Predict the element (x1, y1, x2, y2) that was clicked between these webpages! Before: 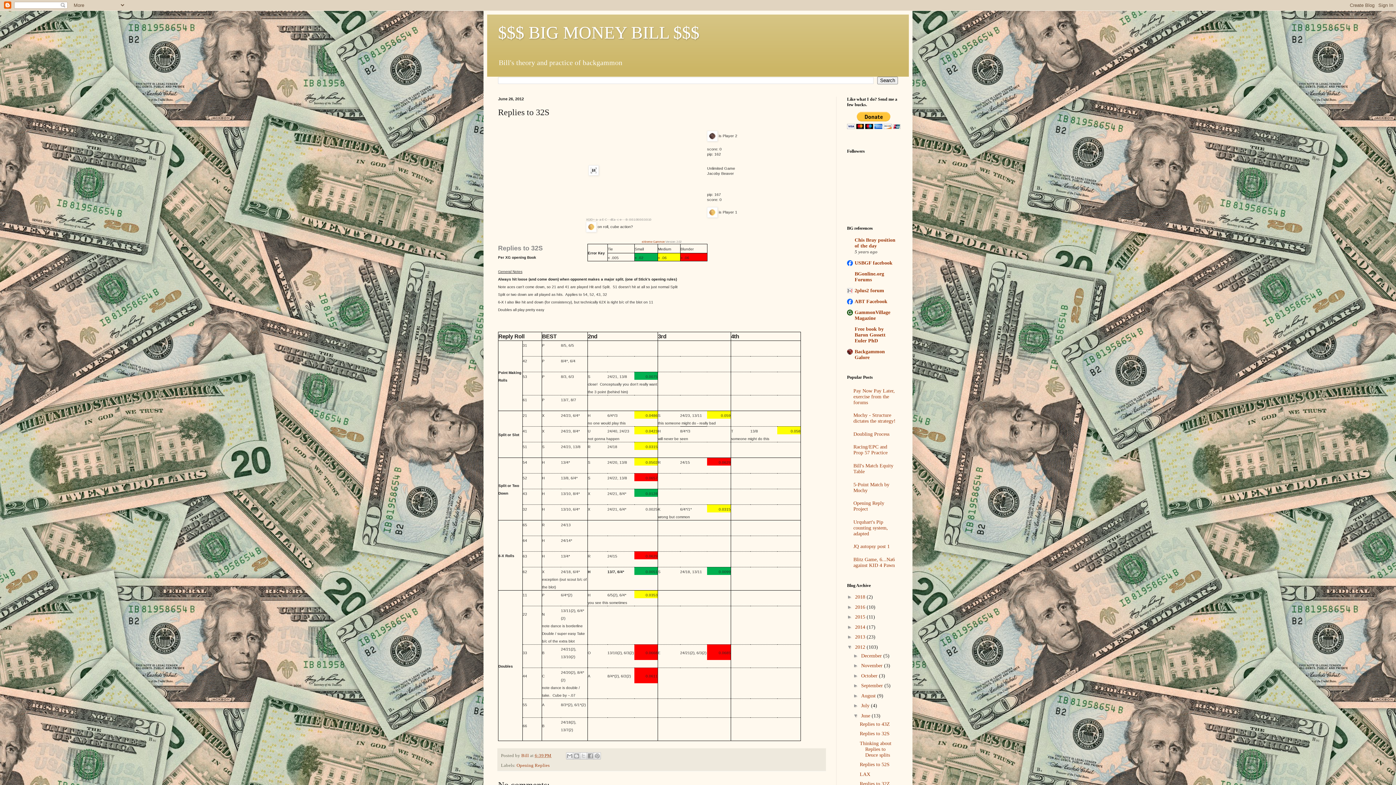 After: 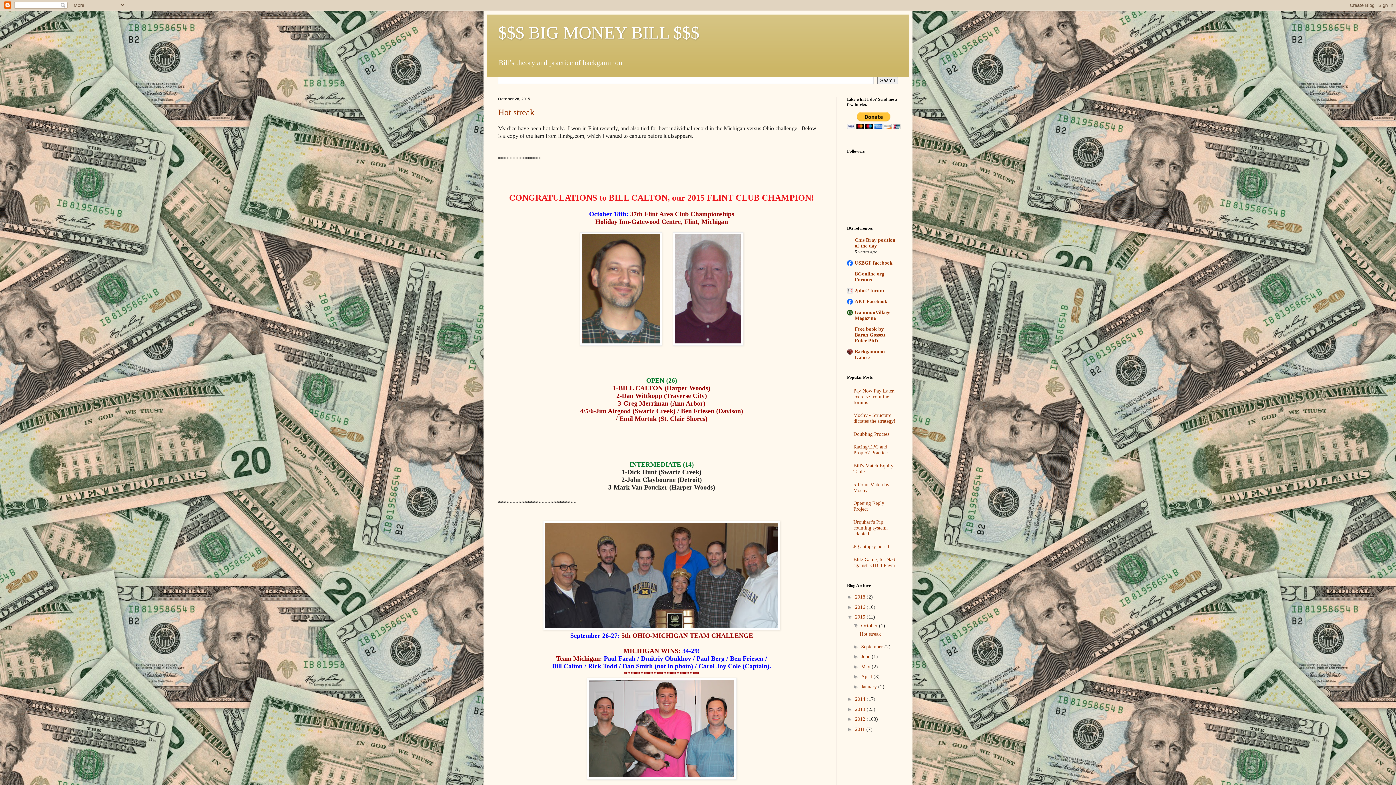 Action: bbox: (855, 614, 866, 620) label: 2015 